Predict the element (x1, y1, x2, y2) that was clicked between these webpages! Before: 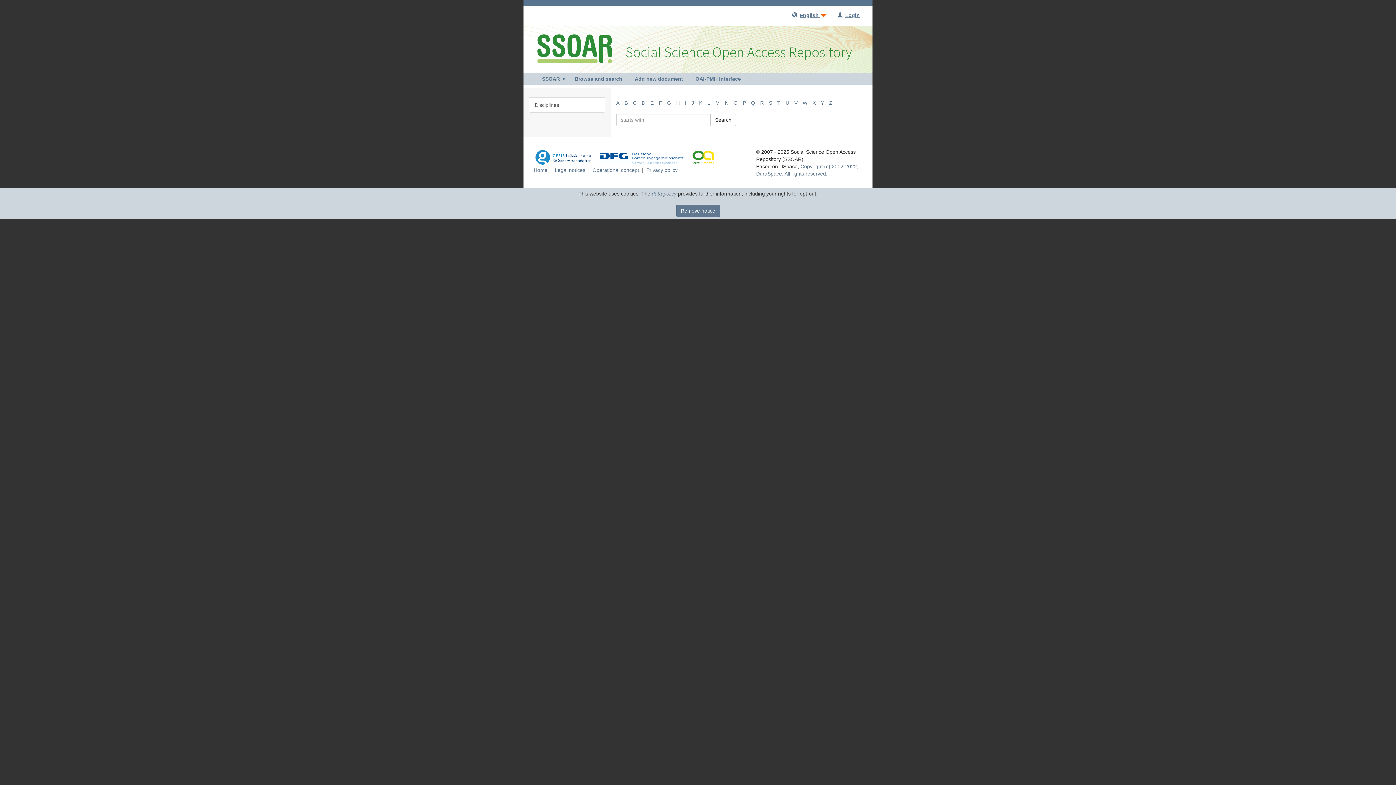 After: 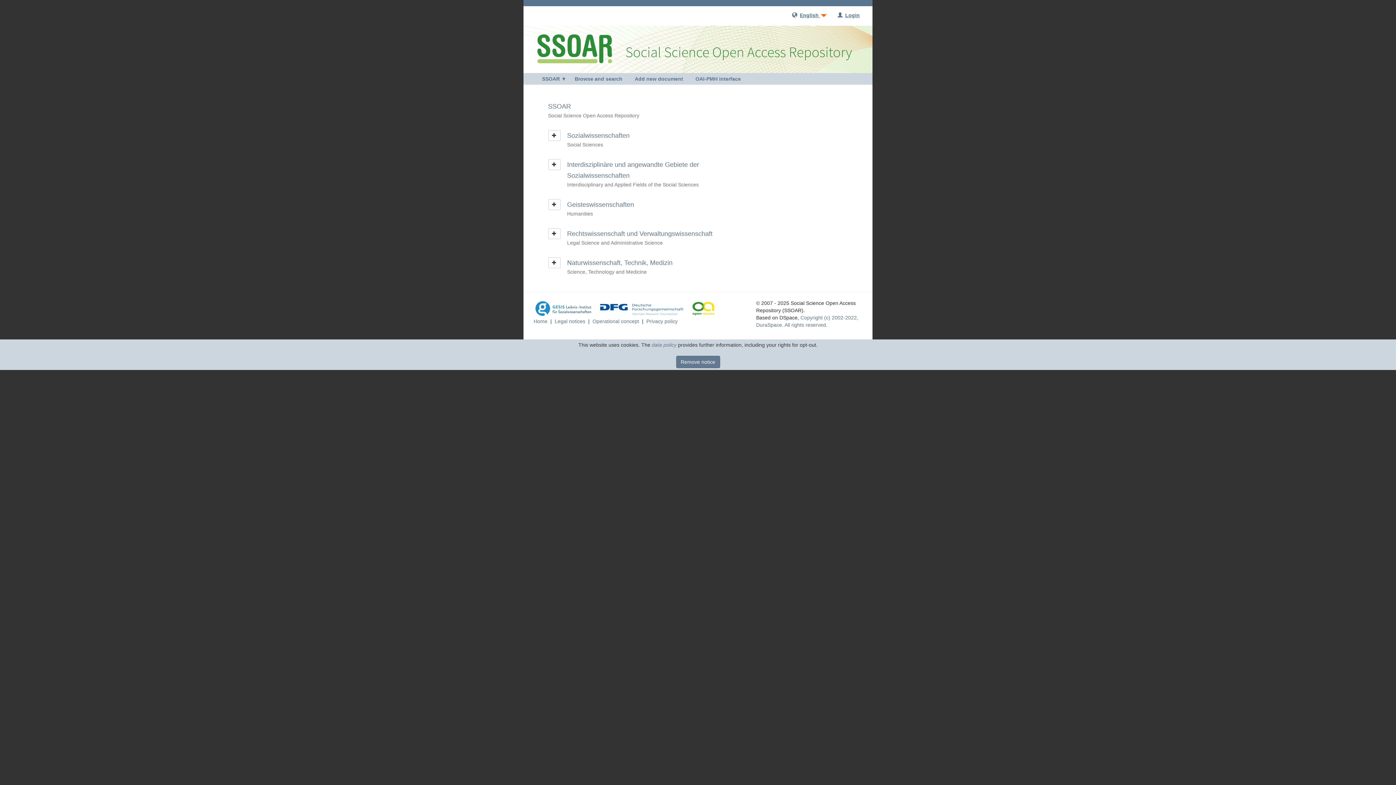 Action: bbox: (529, 97, 605, 112) label: Disciplines